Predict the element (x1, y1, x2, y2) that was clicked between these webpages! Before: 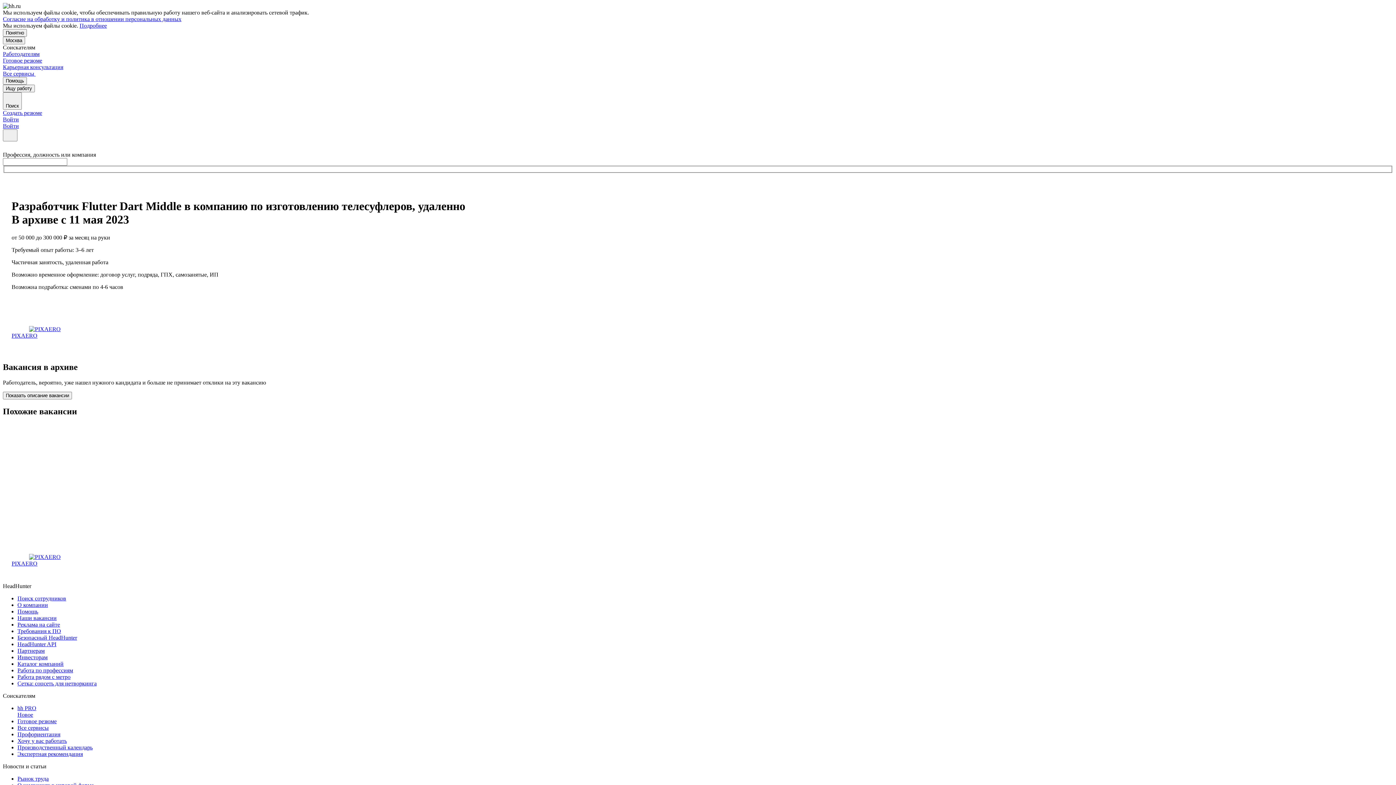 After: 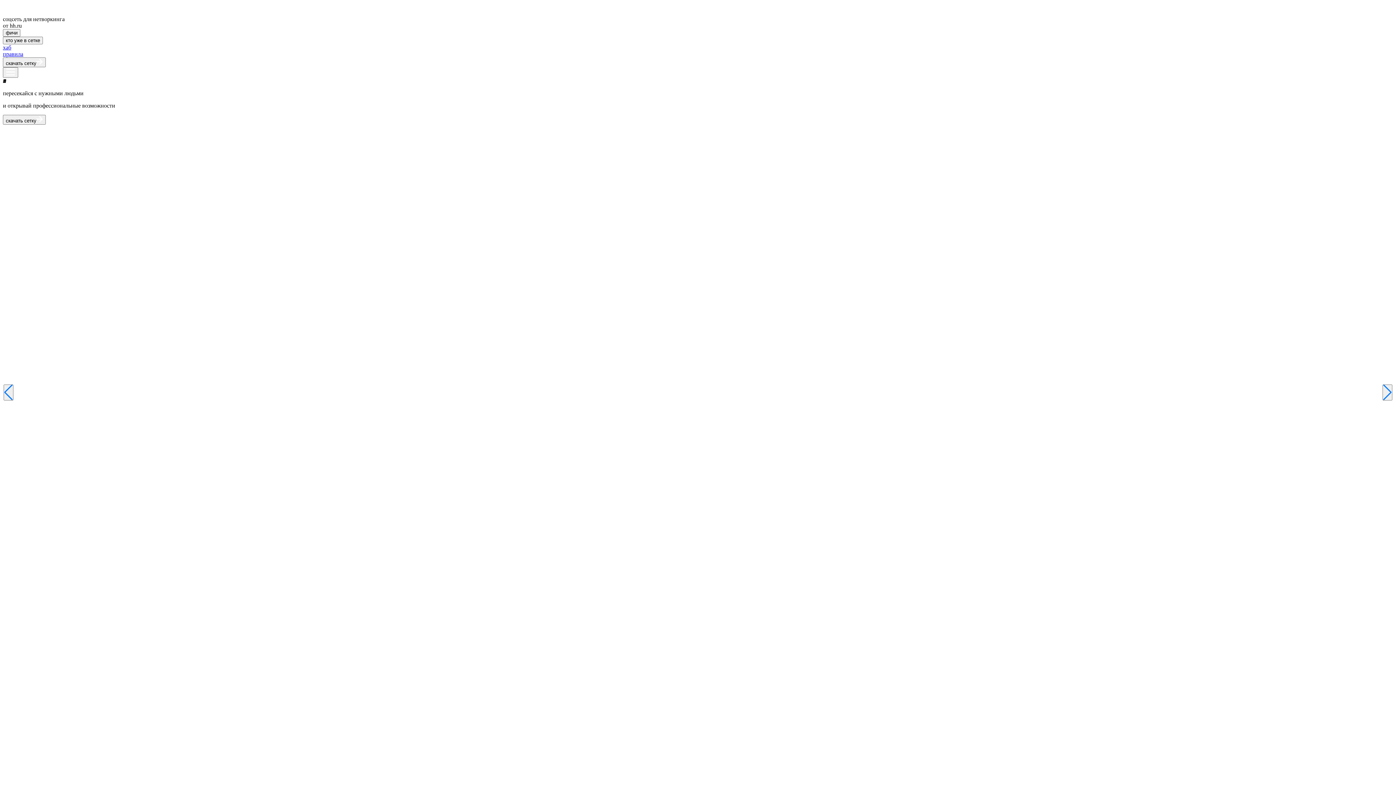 Action: bbox: (17, 680, 1393, 687) label: Сетка: соцсеть для нетворкинга